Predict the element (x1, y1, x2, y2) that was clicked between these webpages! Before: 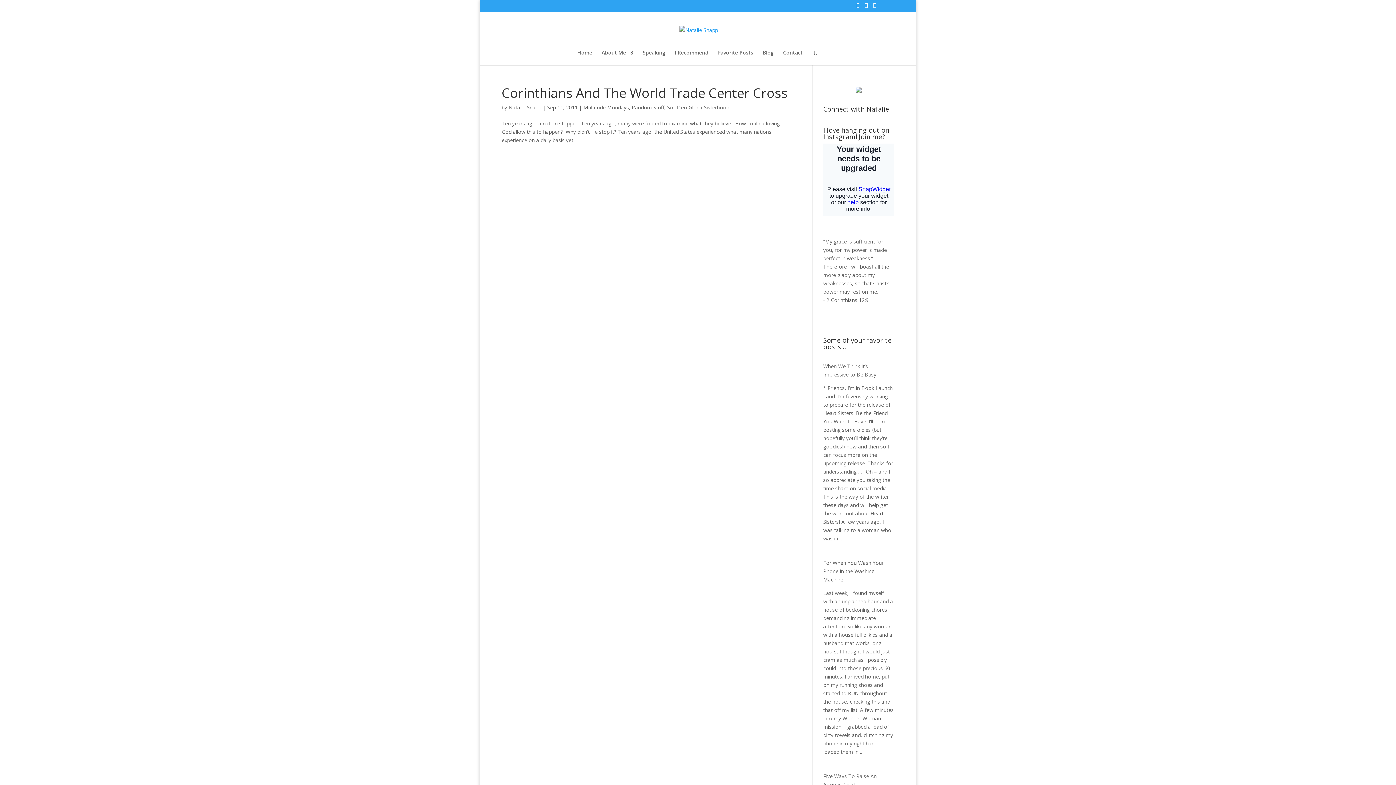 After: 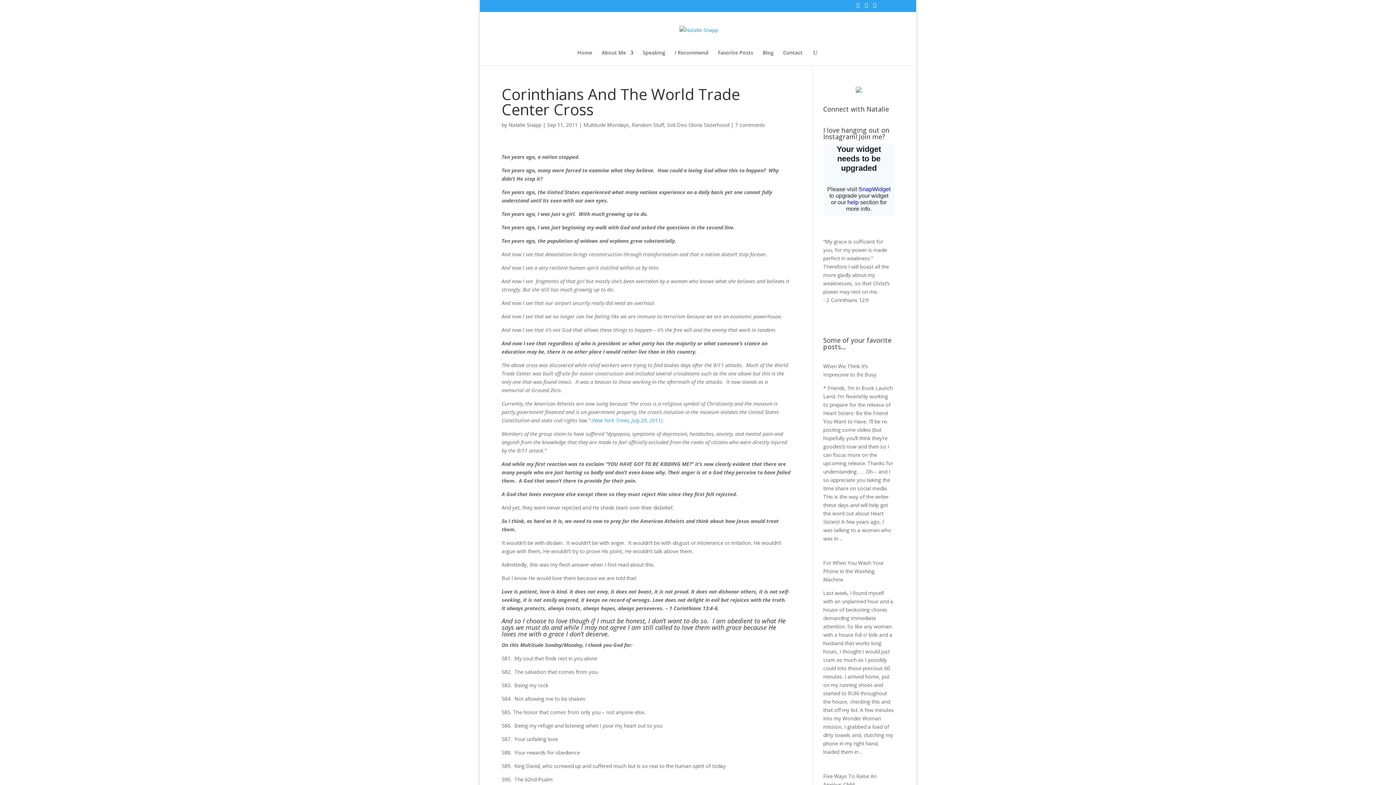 Action: label: Corinthians And The World Trade Center Cross bbox: (501, 83, 788, 101)